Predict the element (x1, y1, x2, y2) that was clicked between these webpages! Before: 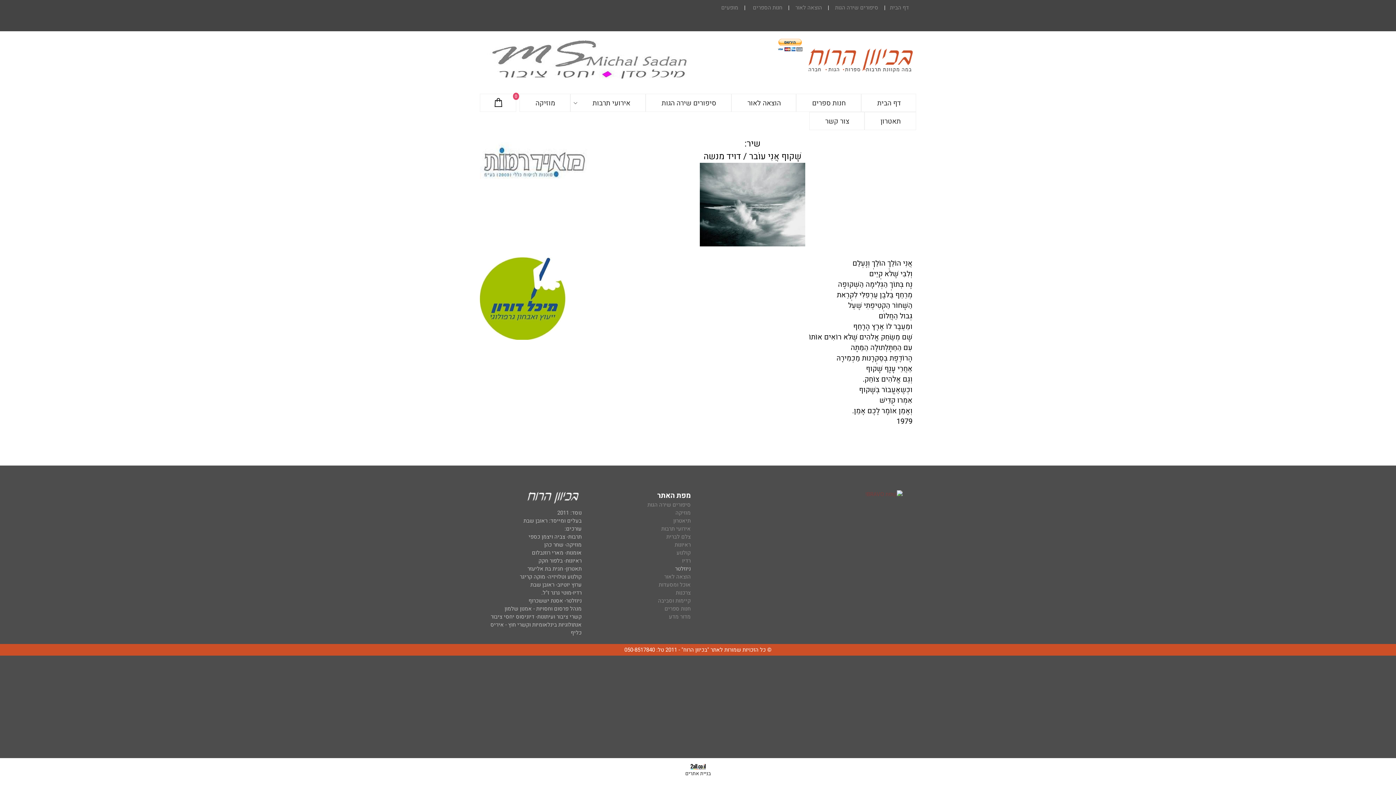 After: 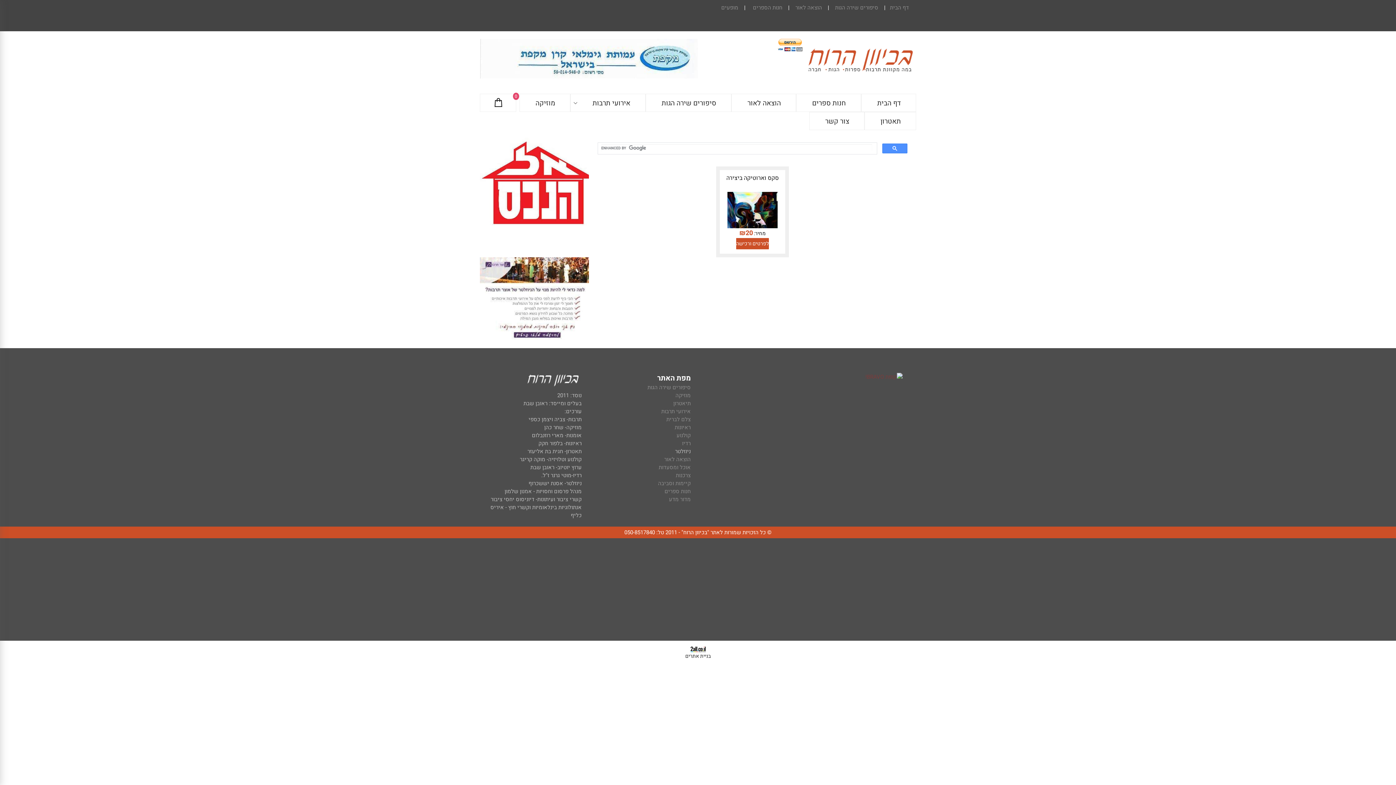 Action: bbox: (721, 3, 738, 11) label: מופעים